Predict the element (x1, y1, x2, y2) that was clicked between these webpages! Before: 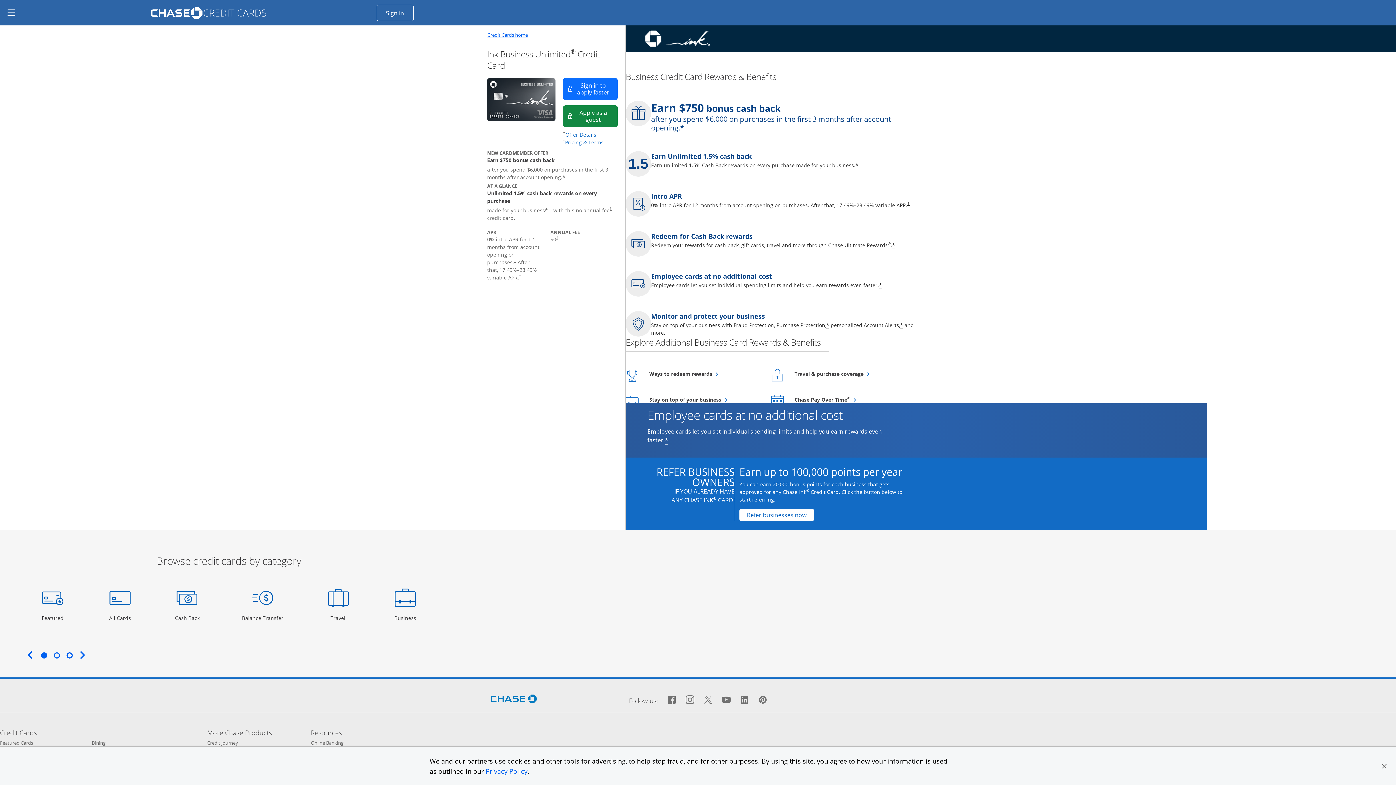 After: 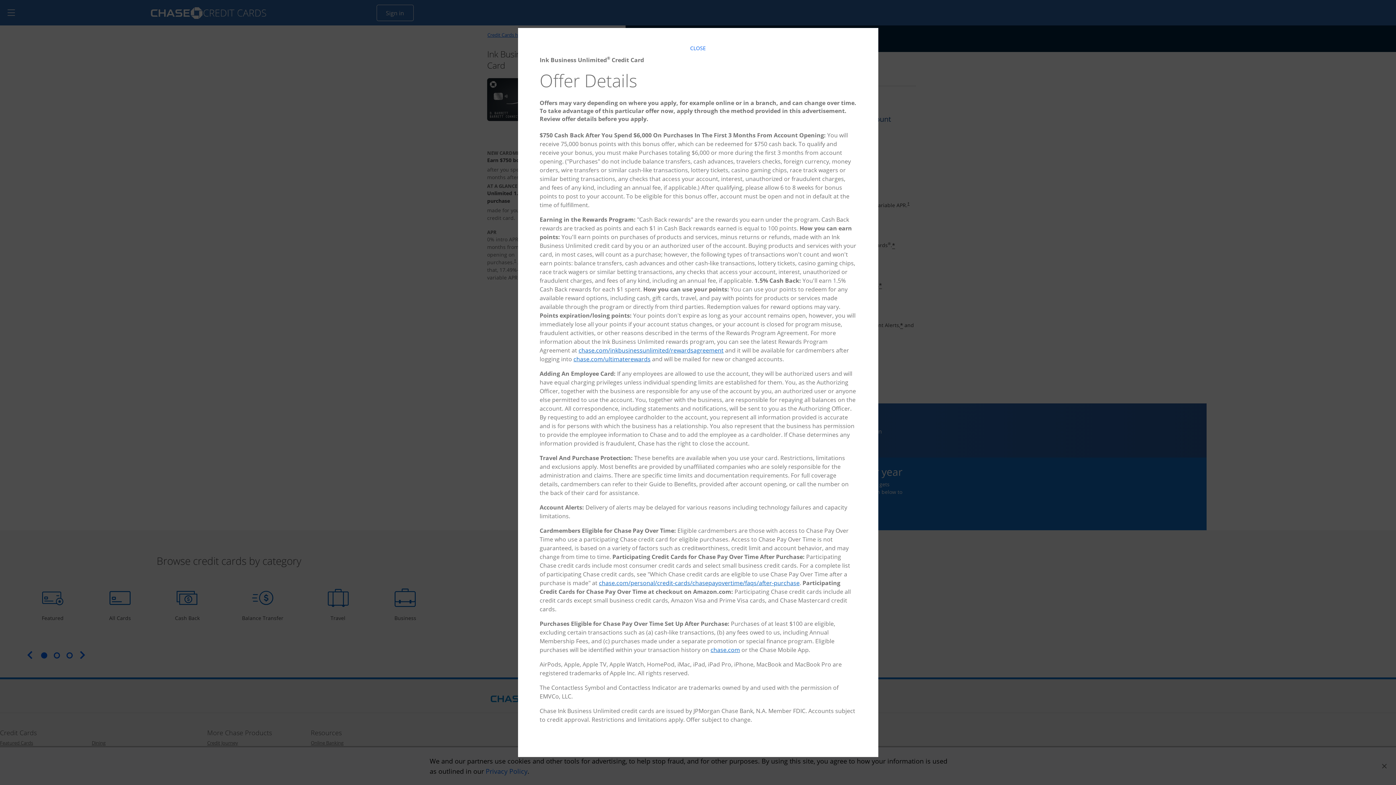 Action: bbox: (892, 241, 895, 249) label: *
Opens offer details overlay